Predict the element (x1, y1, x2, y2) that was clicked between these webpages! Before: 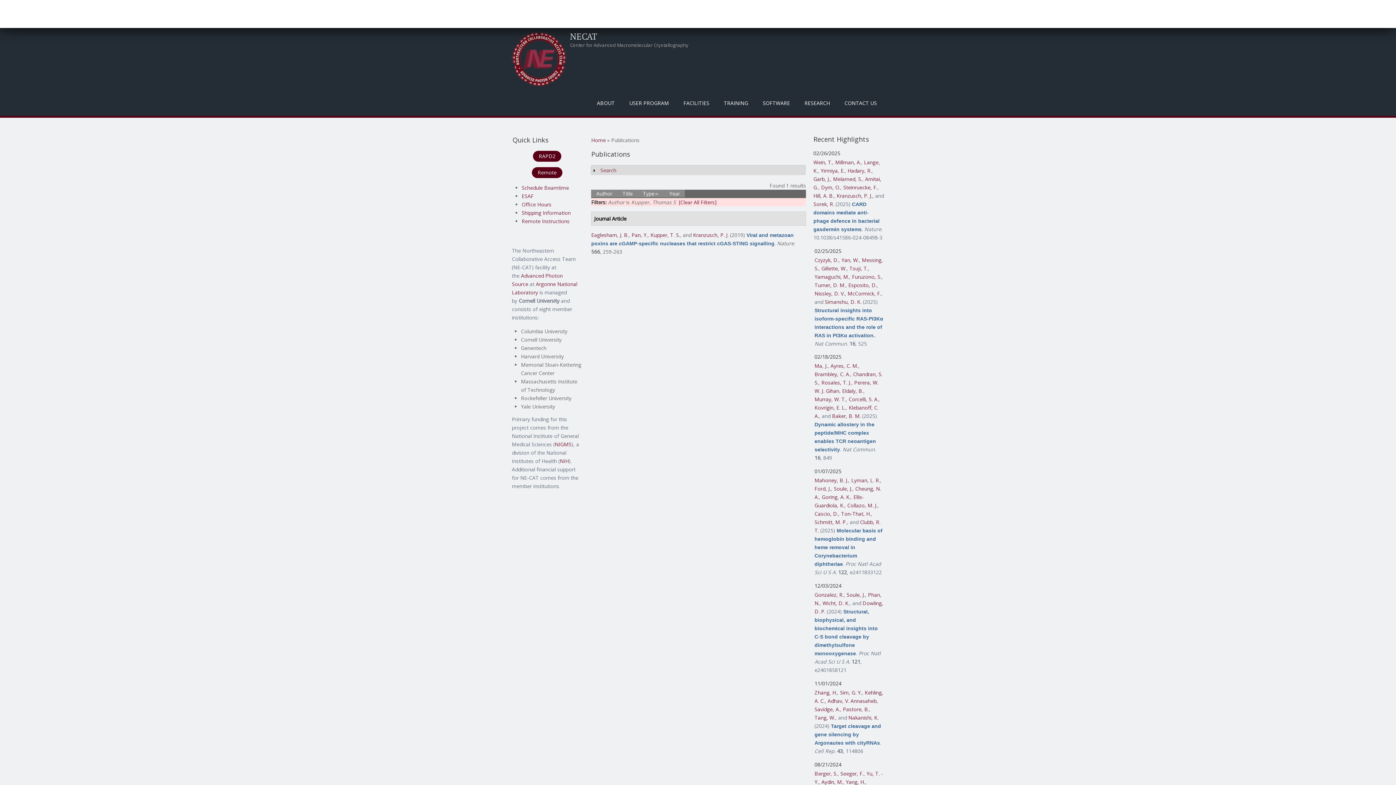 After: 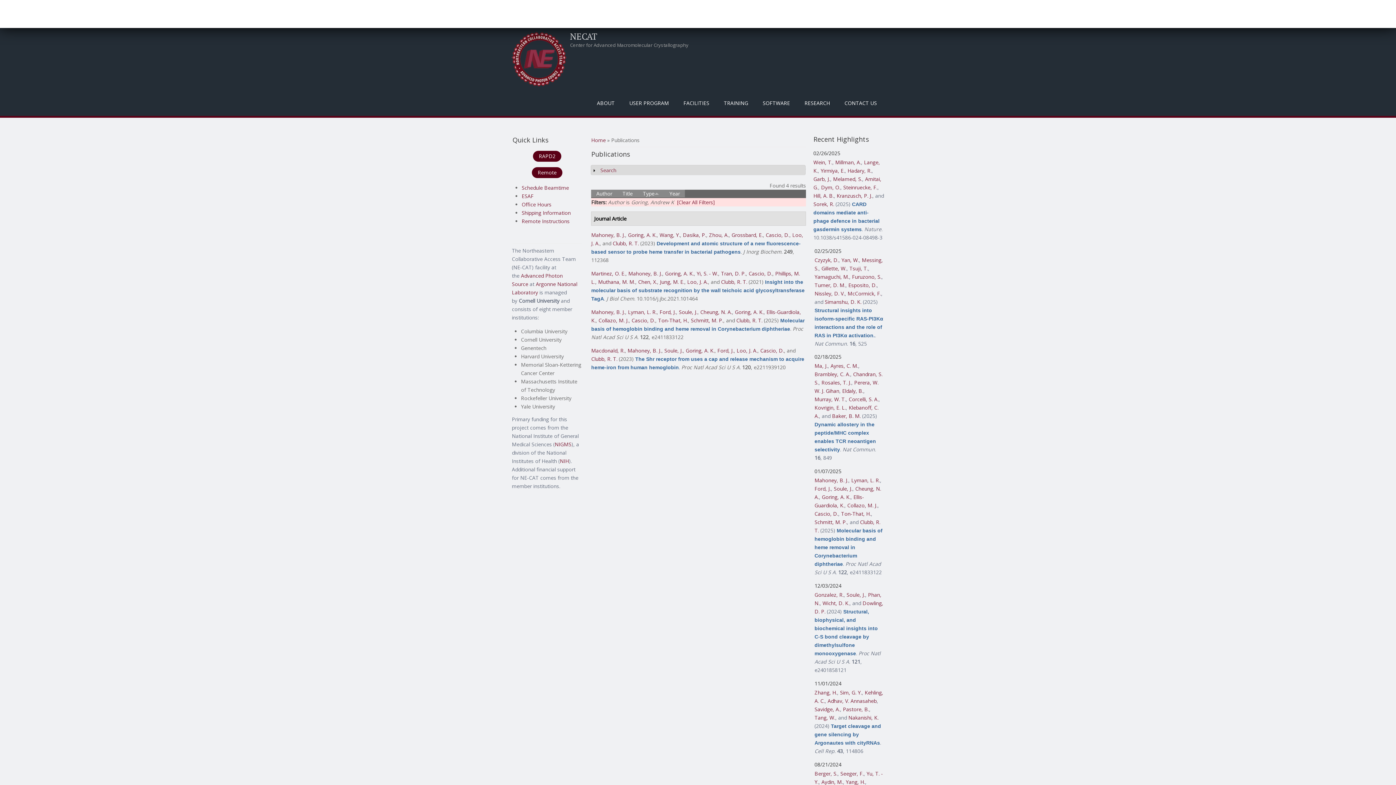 Action: label: Goring, A. K. bbox: (822, 493, 850, 500)